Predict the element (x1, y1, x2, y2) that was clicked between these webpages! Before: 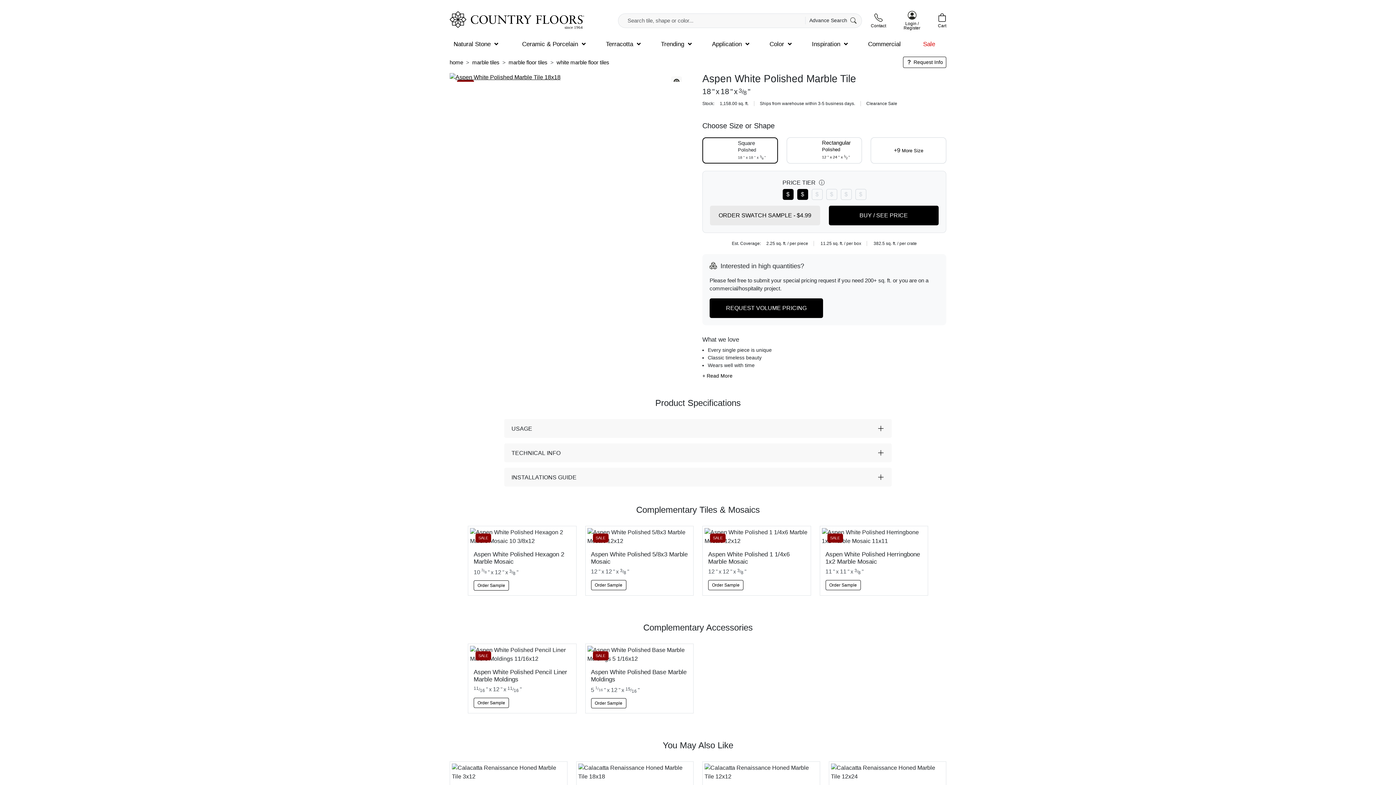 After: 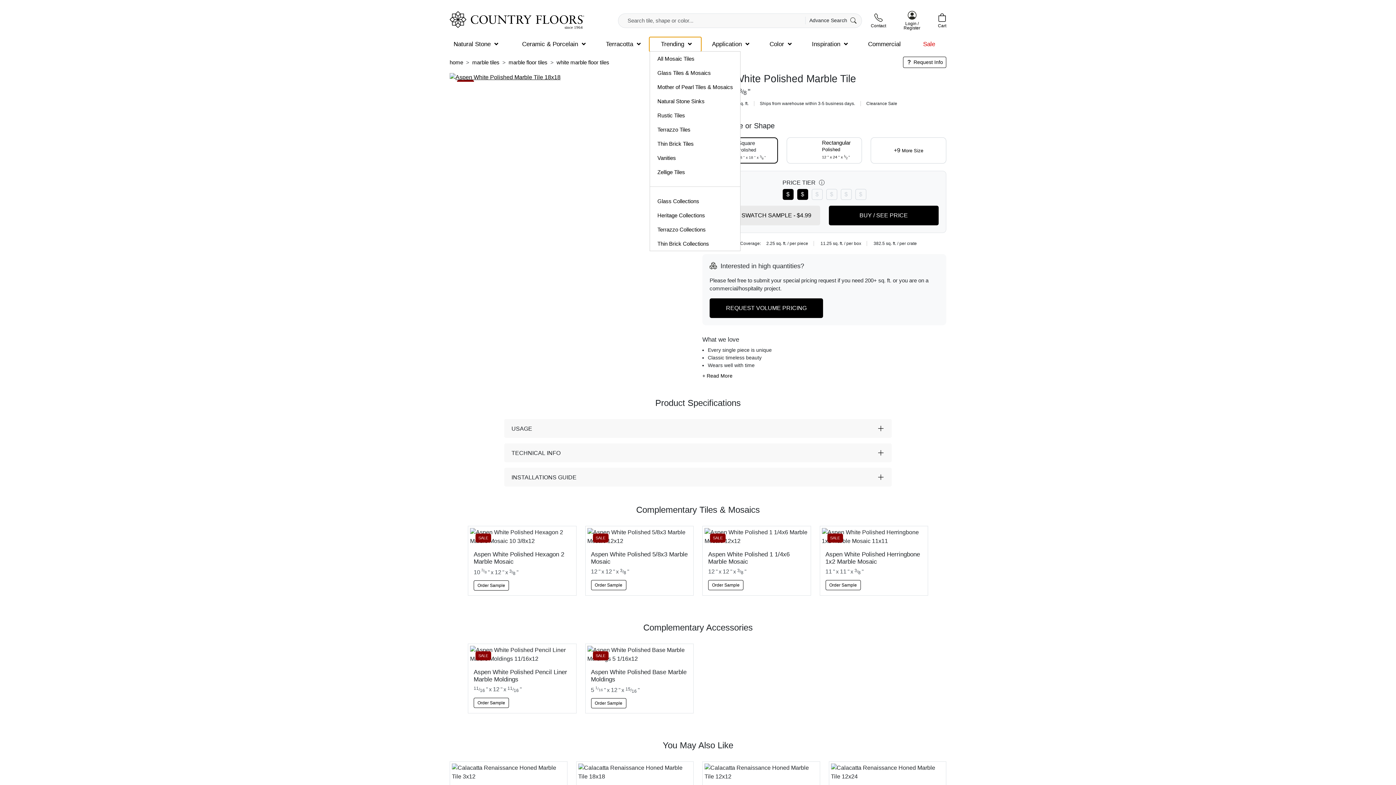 Action: bbox: (649, 37, 701, 51) label: Trending